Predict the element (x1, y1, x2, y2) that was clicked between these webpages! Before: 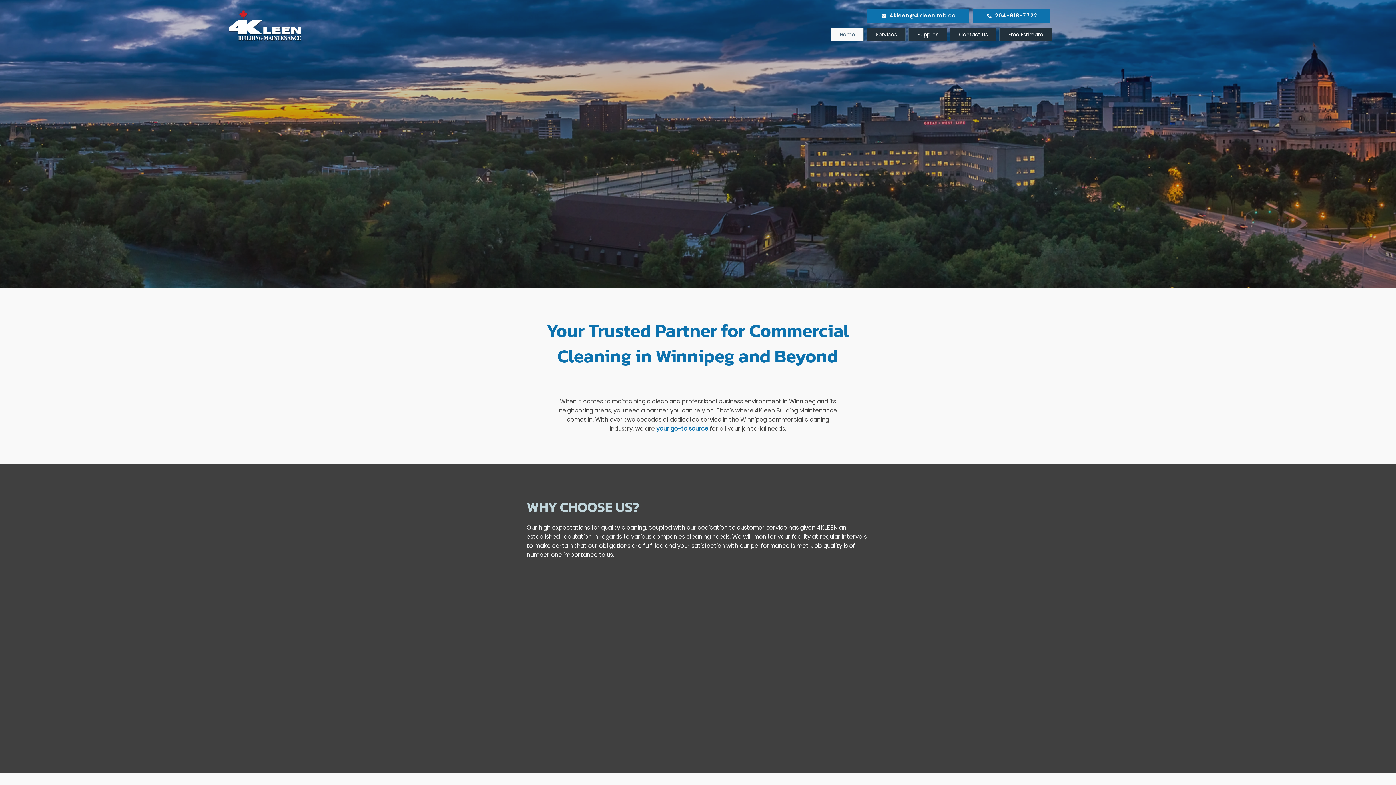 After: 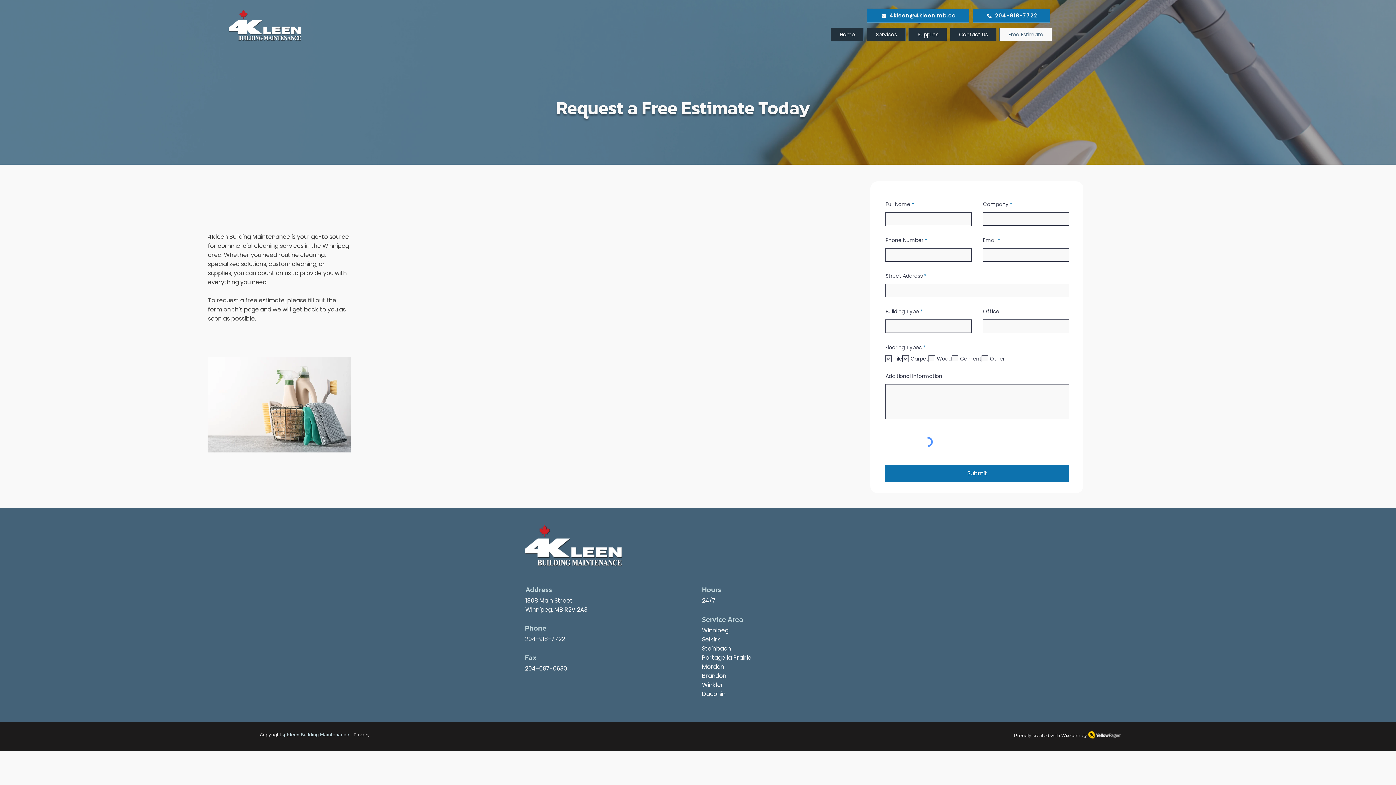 Action: label: Contact Us Today bbox: (658, 216, 737, 232)